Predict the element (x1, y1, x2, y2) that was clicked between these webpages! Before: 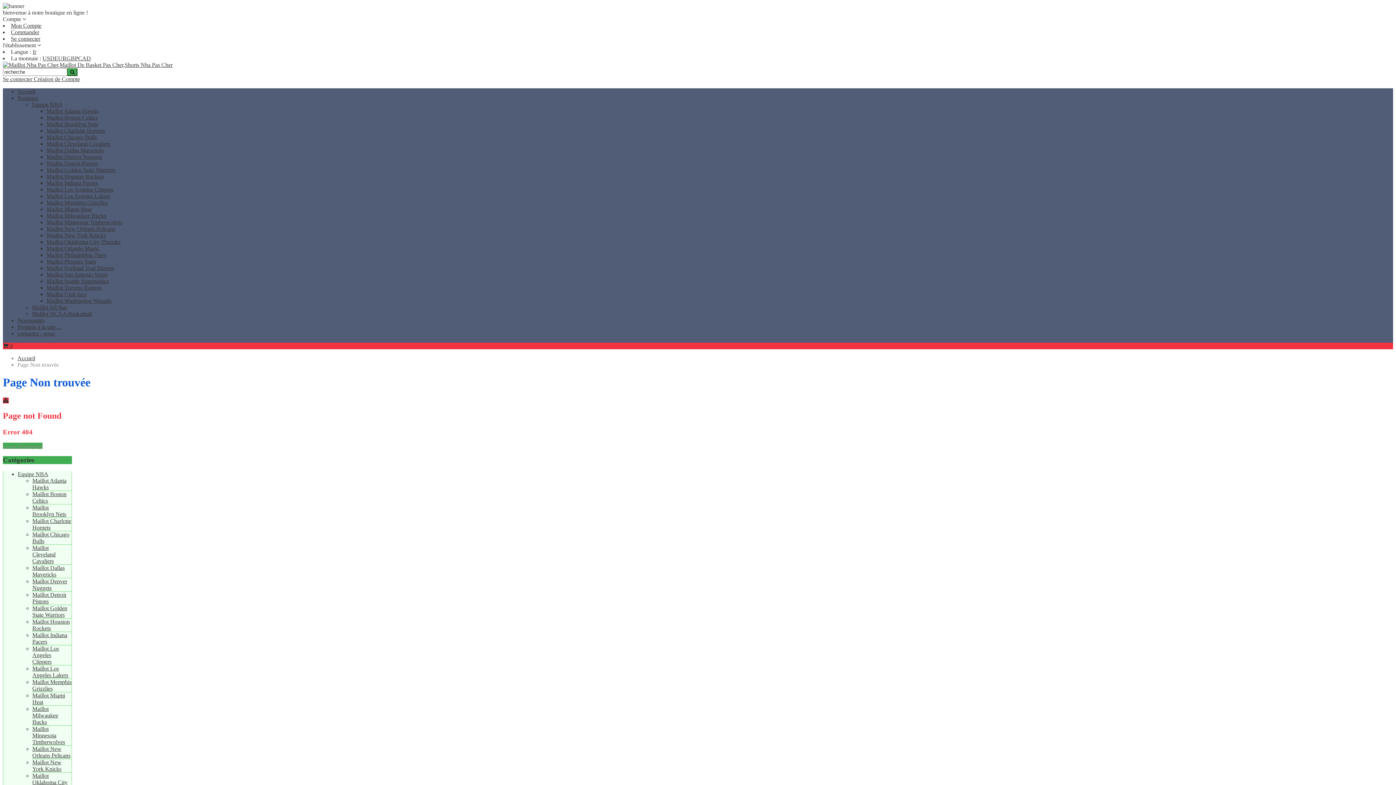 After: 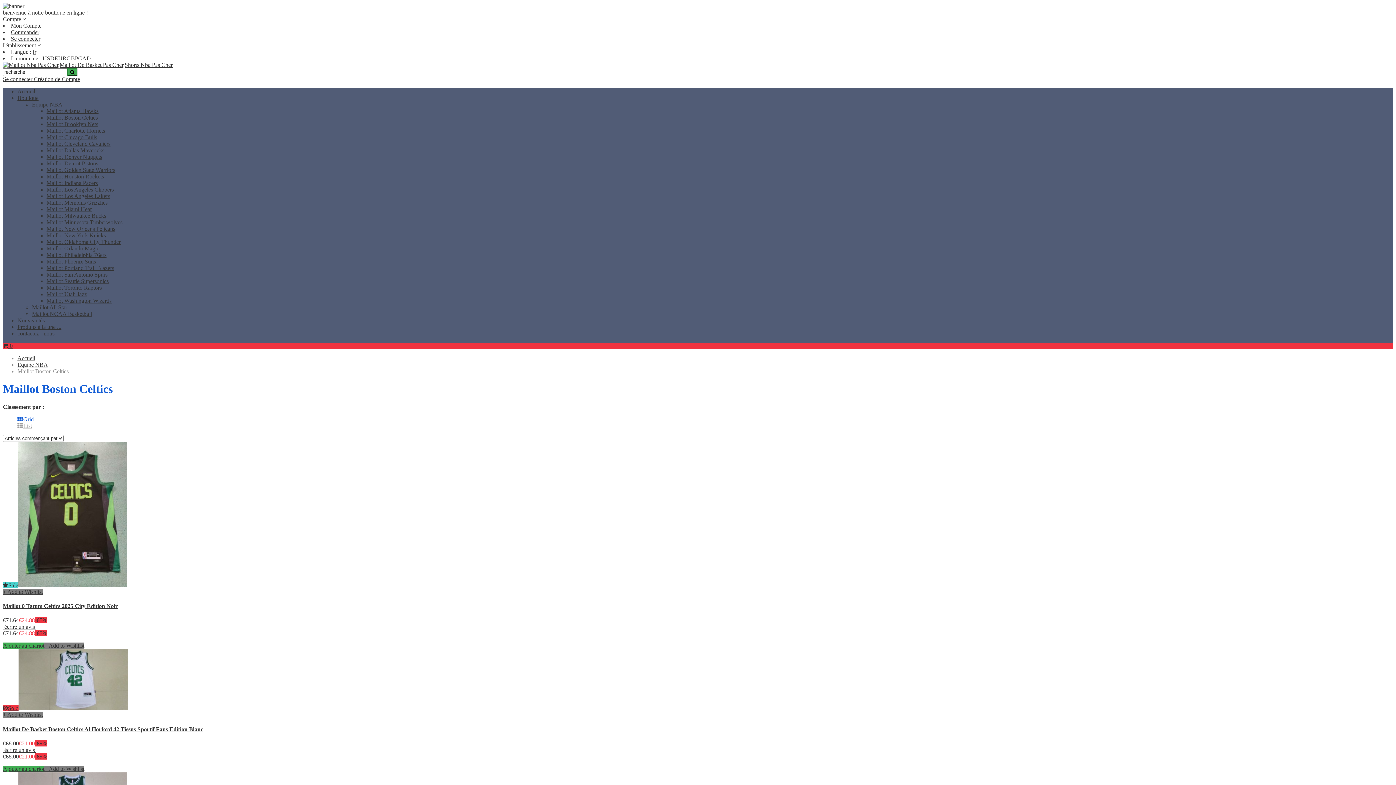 Action: bbox: (46, 114, 97, 120) label: Maillot Boston Celtics